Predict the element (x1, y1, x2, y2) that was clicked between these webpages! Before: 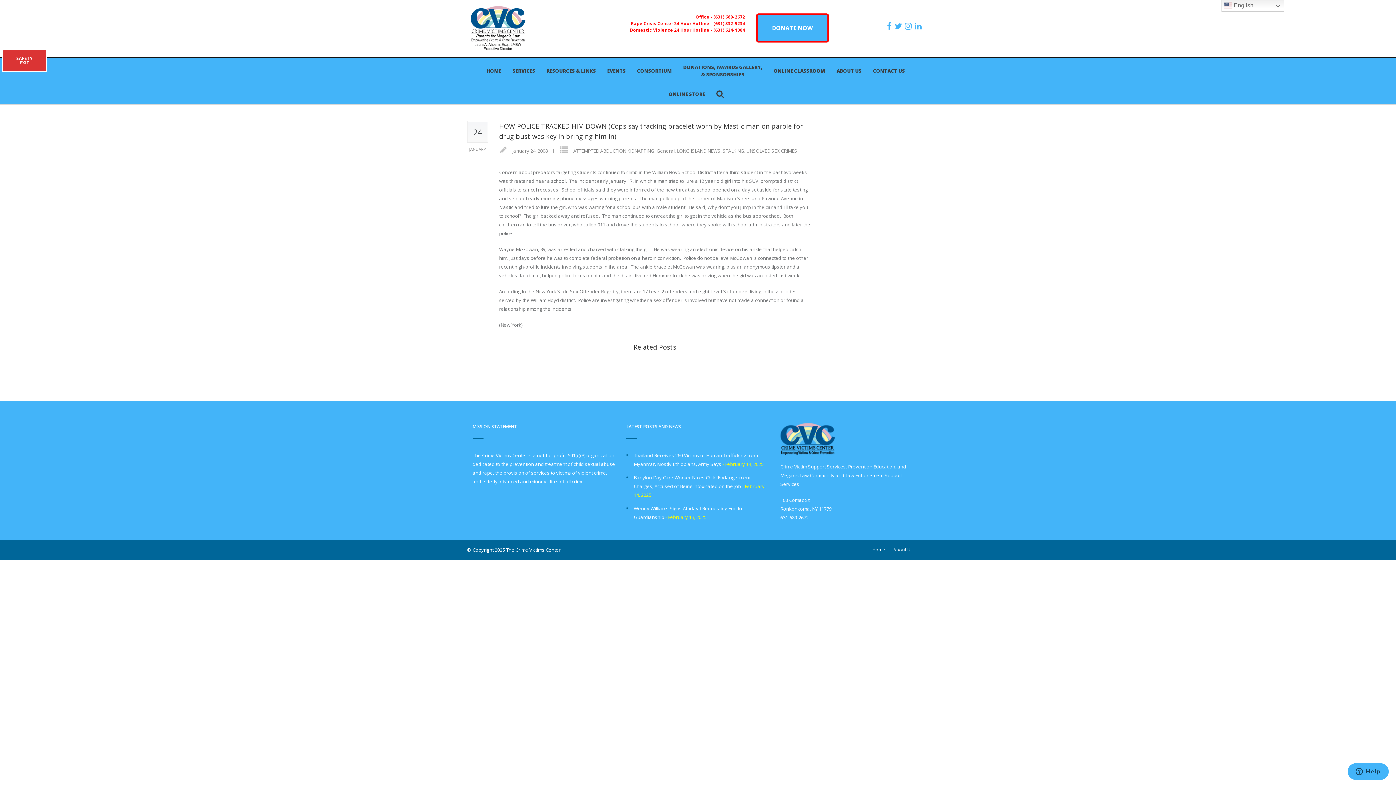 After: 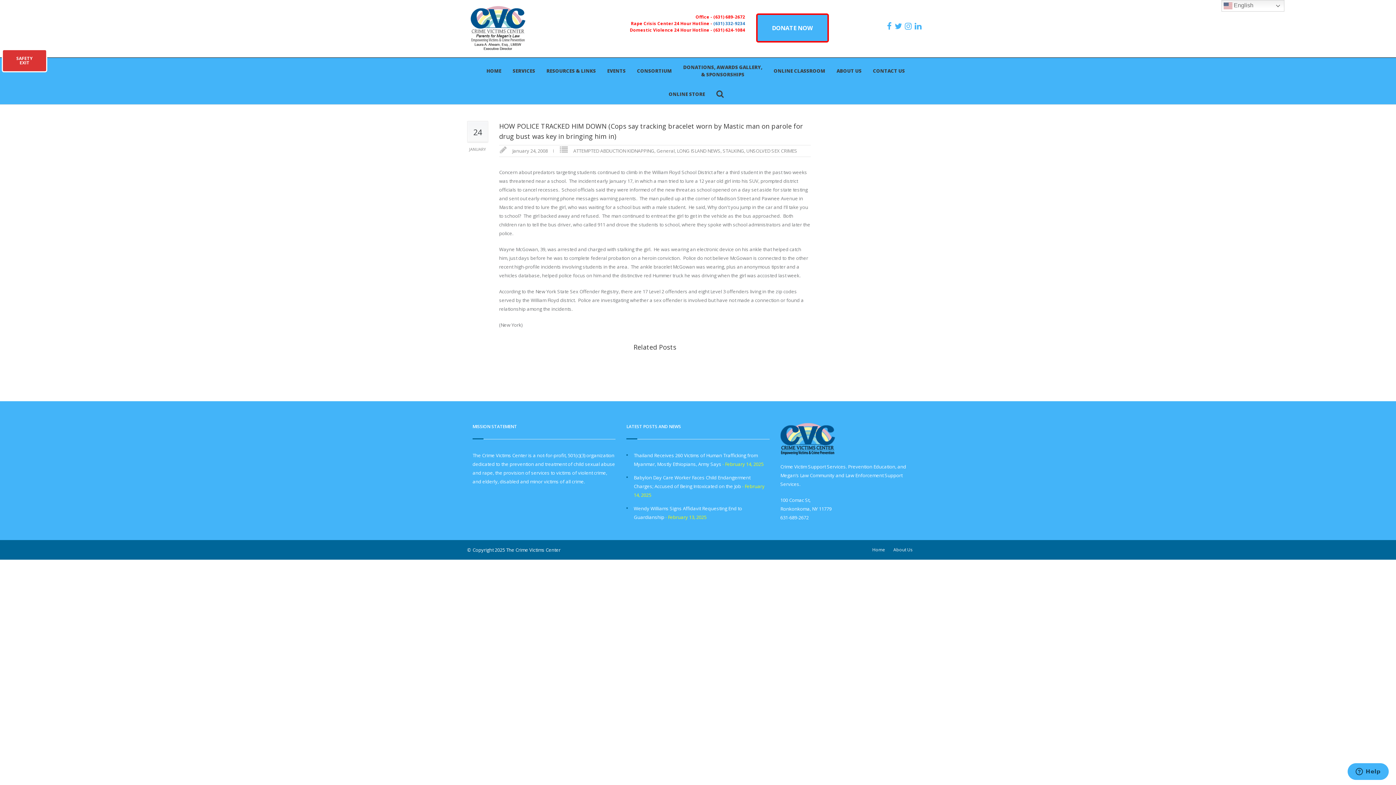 Action: label: (631) 332-9234 bbox: (713, 20, 745, 26)